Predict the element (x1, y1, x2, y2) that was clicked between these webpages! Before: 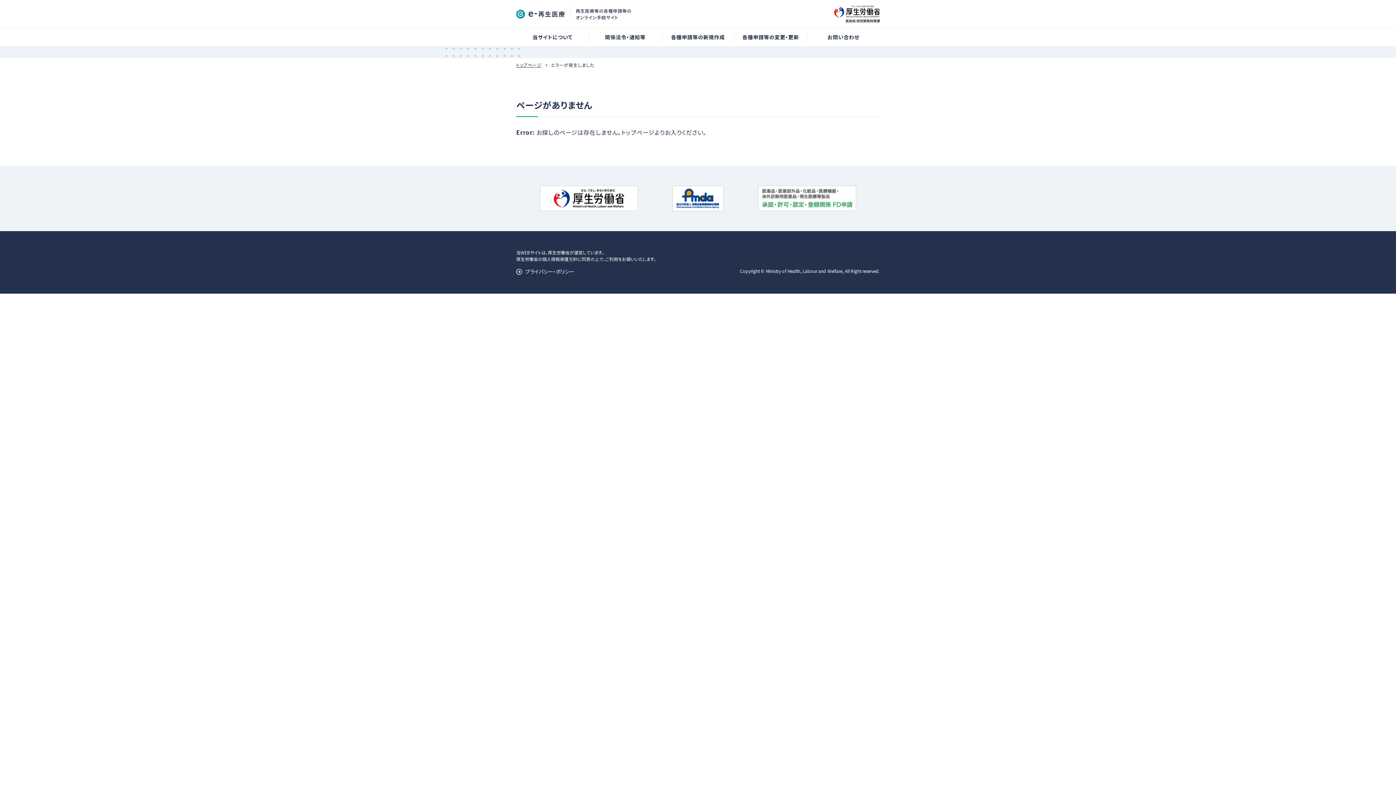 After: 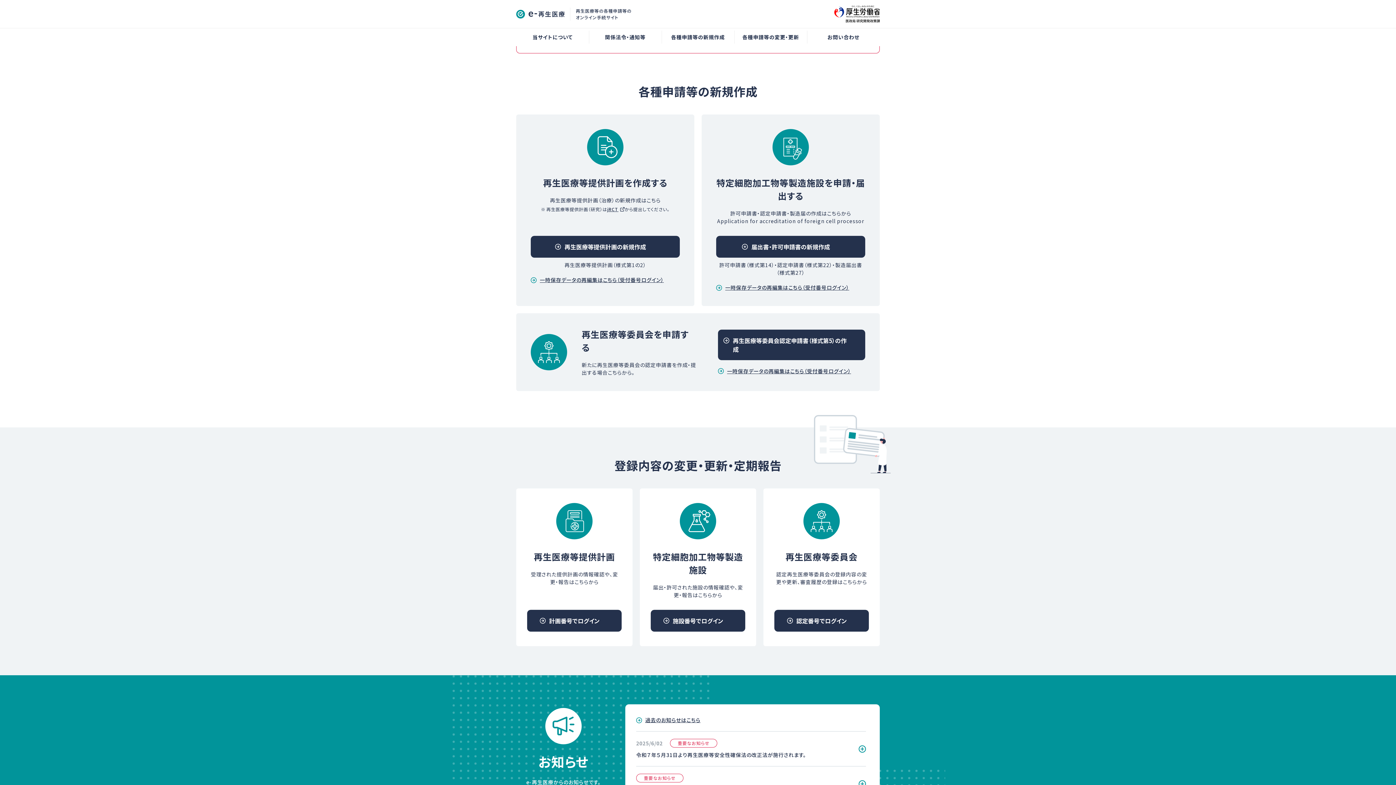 Action: bbox: (661, 28, 734, 46) label: 各種申請等の新規作成